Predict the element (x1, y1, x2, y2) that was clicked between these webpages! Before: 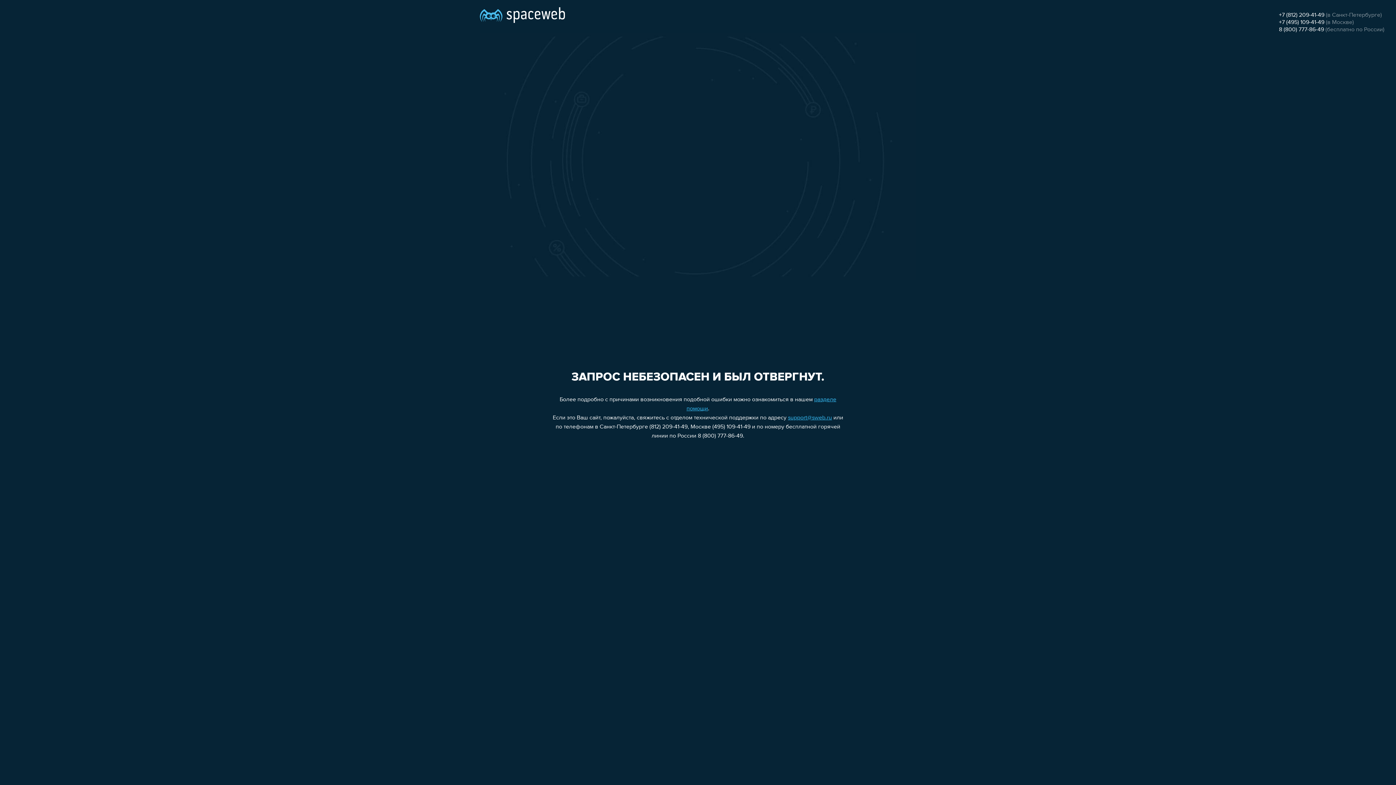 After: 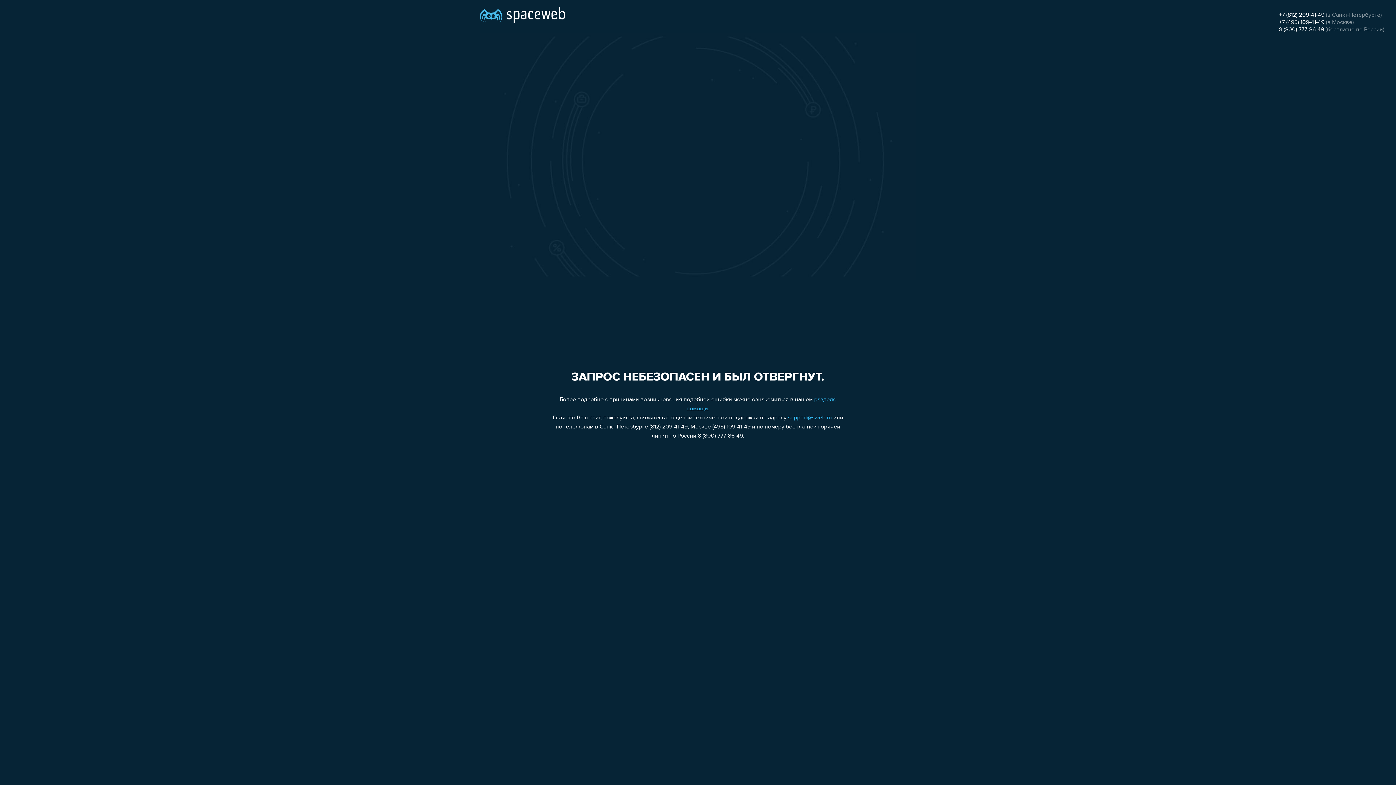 Action: bbox: (1279, 26, 1324, 32) label: 8 (800) 777-86-49